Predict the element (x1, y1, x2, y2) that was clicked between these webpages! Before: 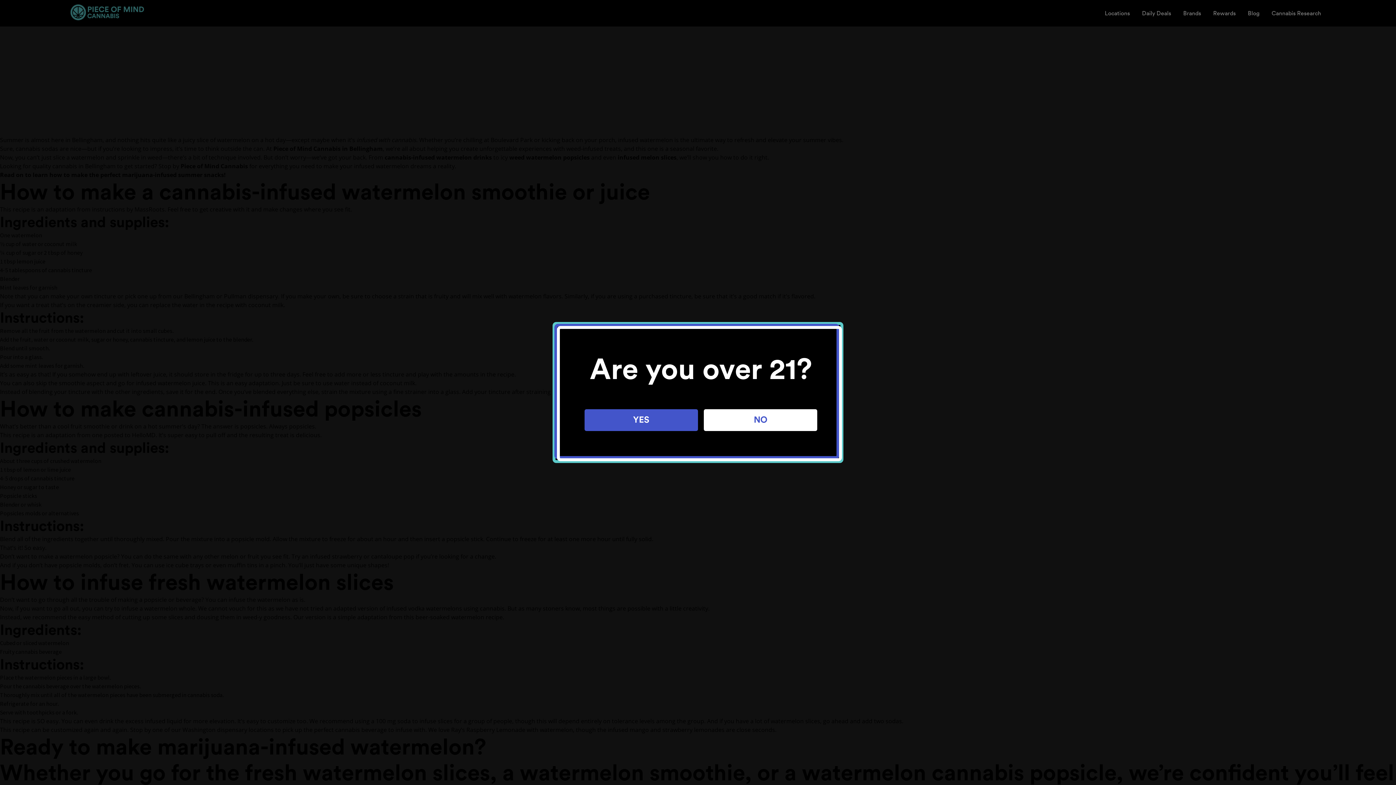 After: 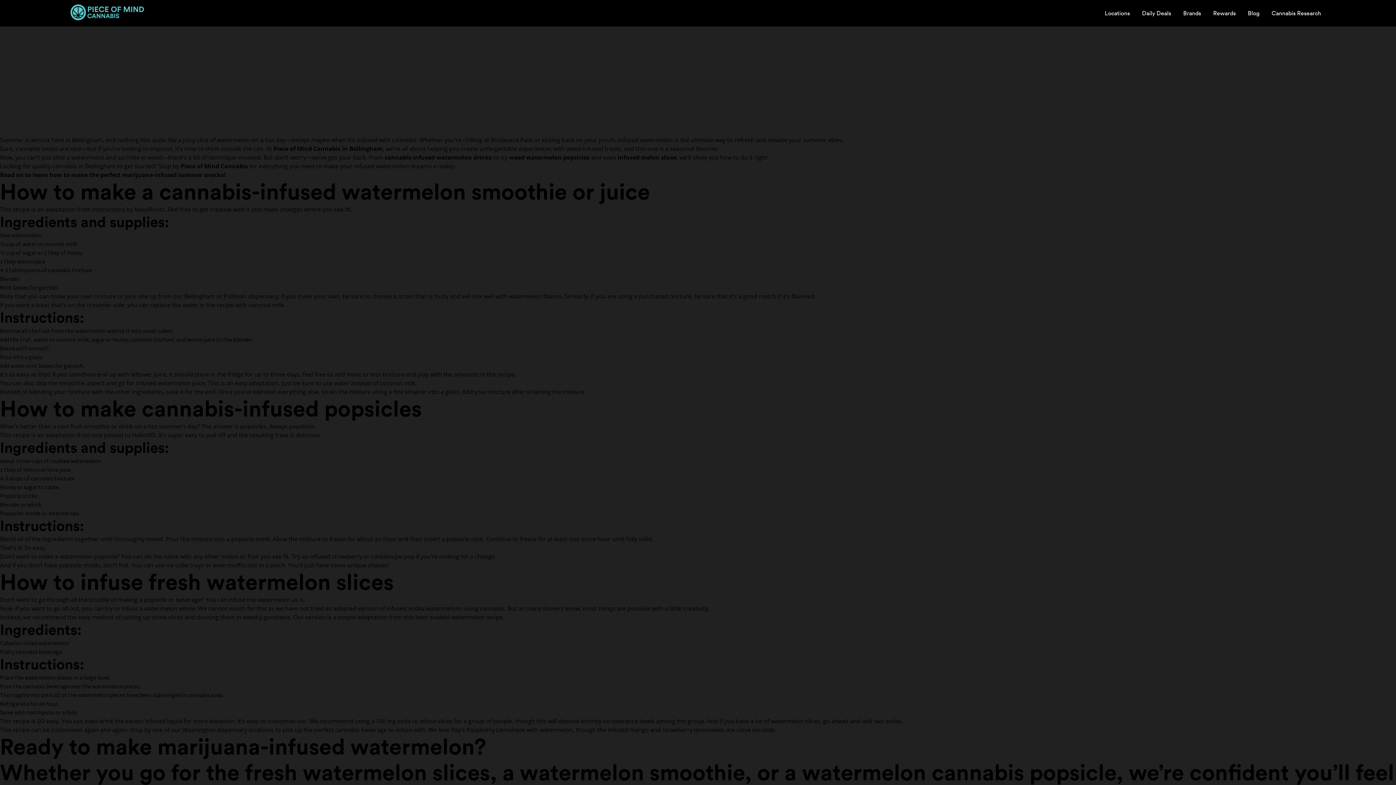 Action: label: YES bbox: (584, 409, 698, 431)